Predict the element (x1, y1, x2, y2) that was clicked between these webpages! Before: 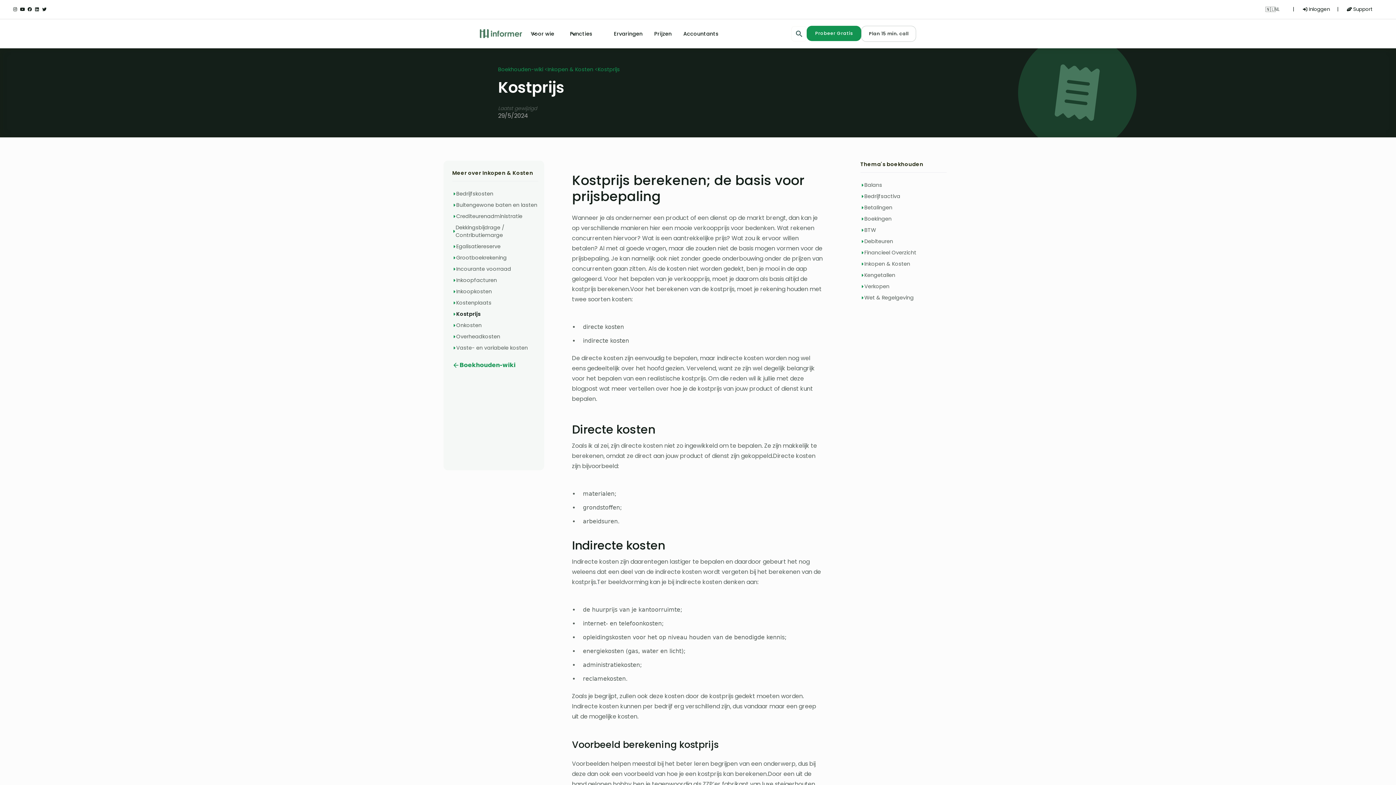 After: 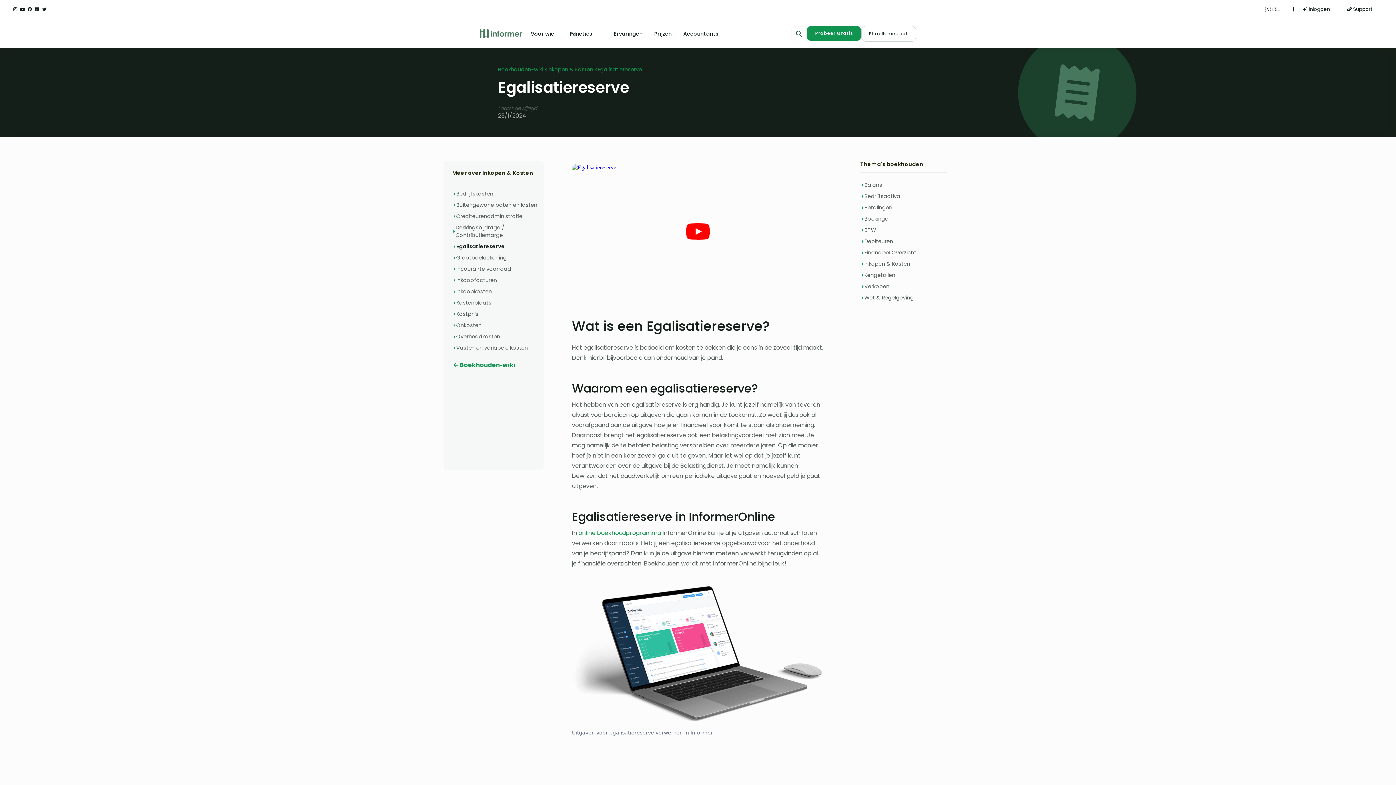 Action: label: Egalisatiereserve bbox: (456, 242, 500, 250)